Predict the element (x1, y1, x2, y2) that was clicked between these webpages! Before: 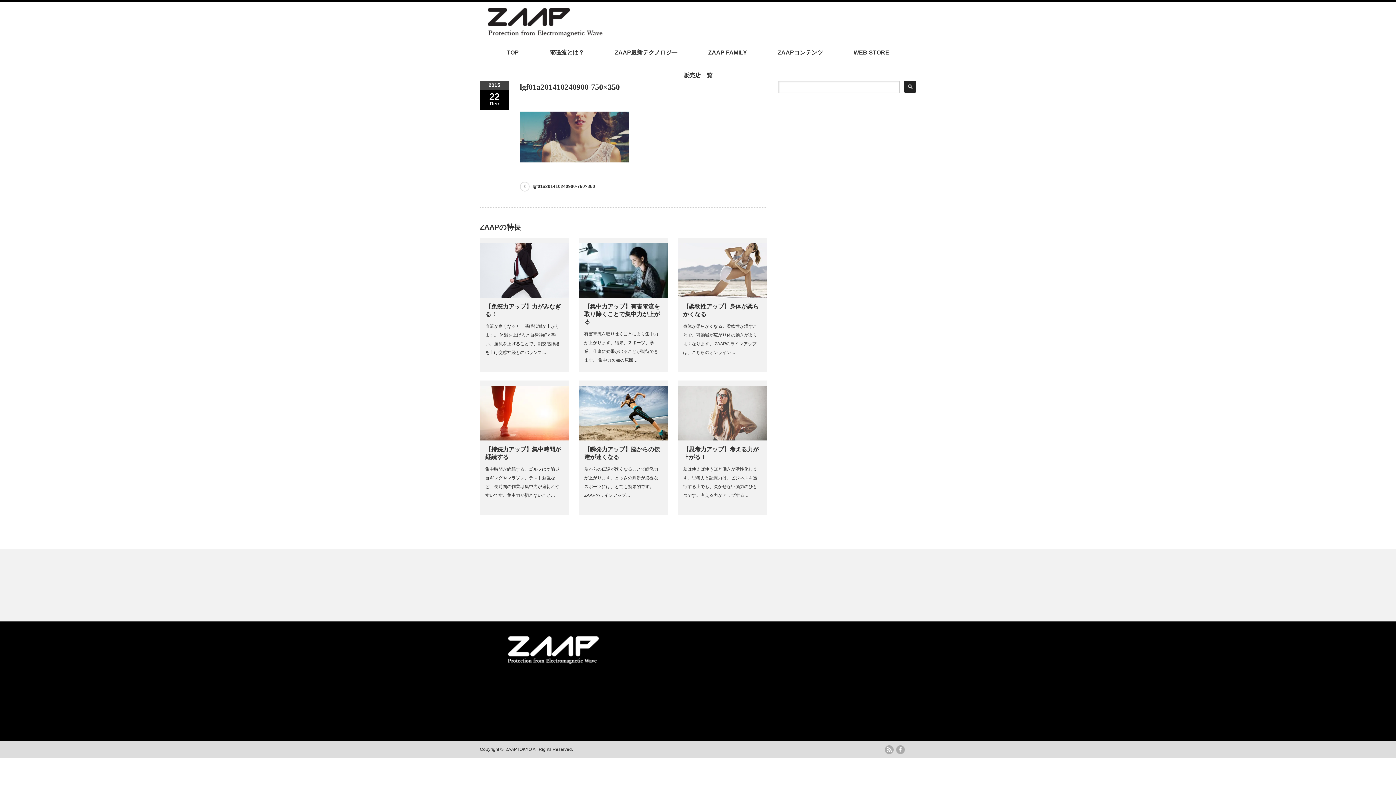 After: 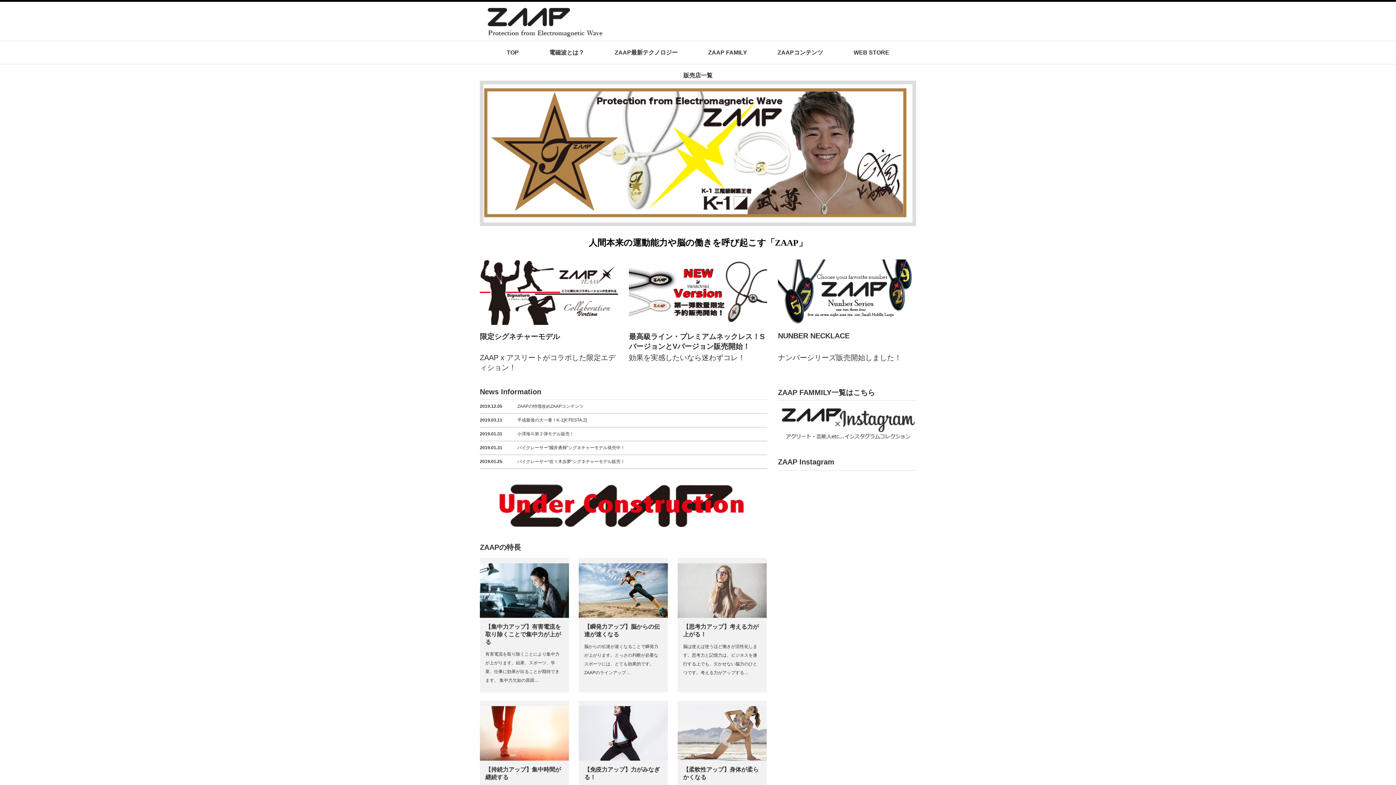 Action: bbox: (480, 29, 752, 40)